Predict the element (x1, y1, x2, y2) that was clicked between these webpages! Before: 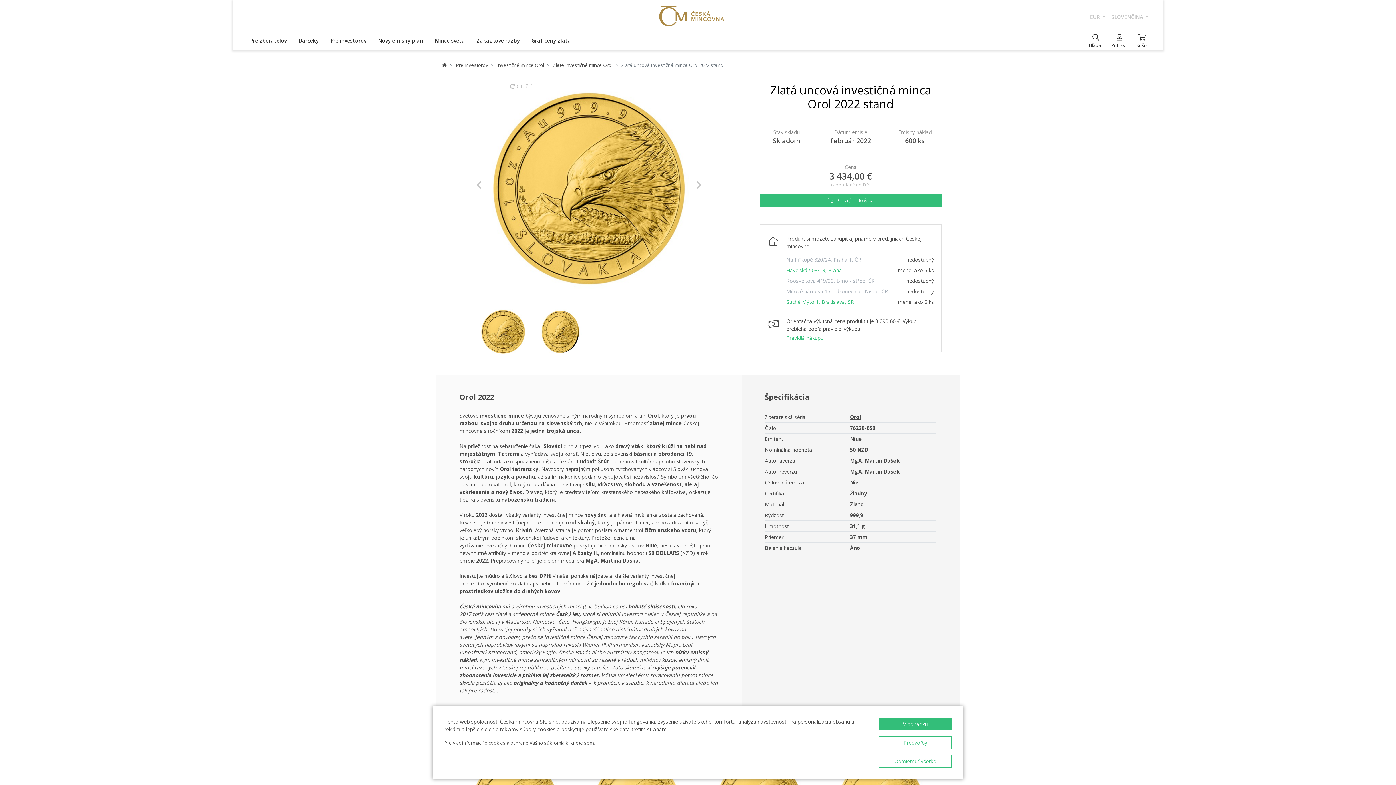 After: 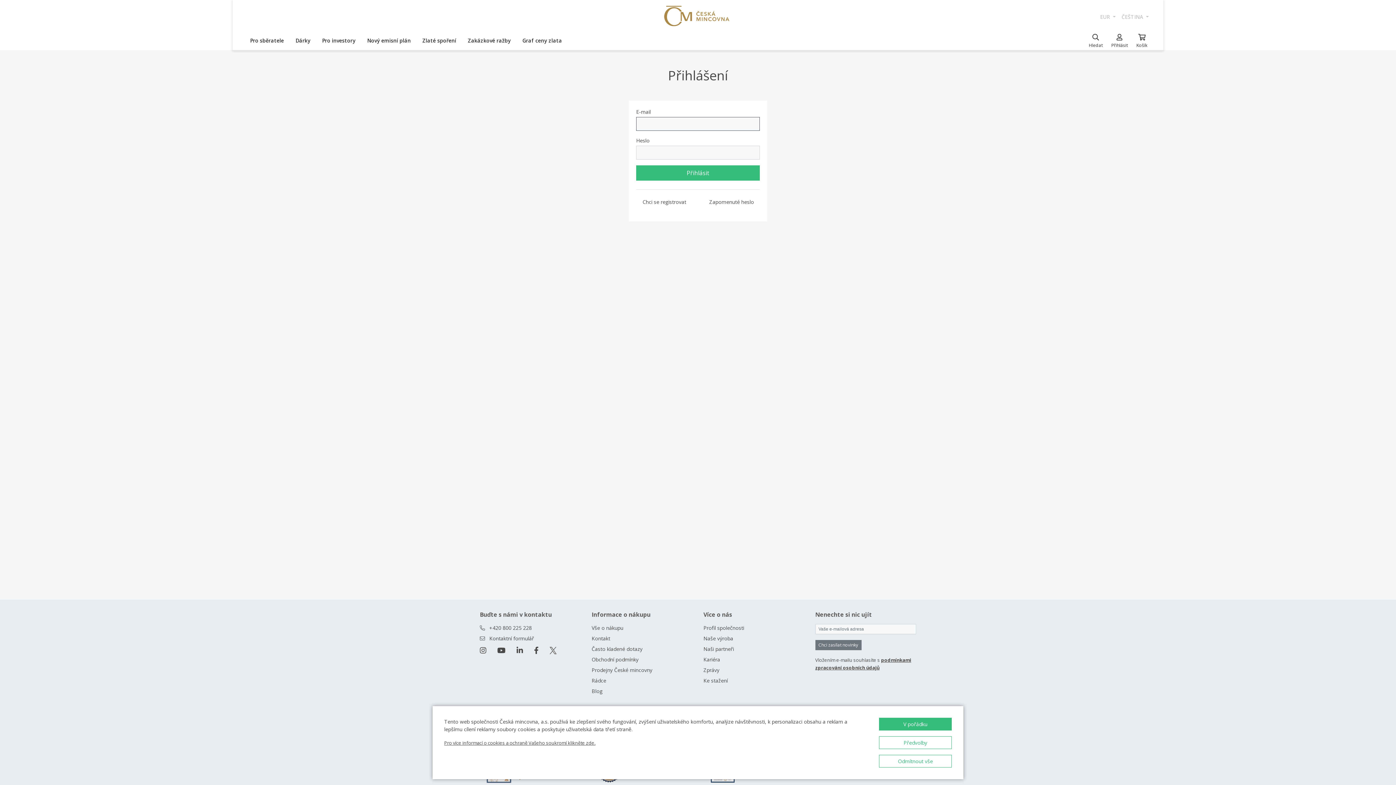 Action: label: Prihlásiť bbox: (1107, 30, 1132, 50)